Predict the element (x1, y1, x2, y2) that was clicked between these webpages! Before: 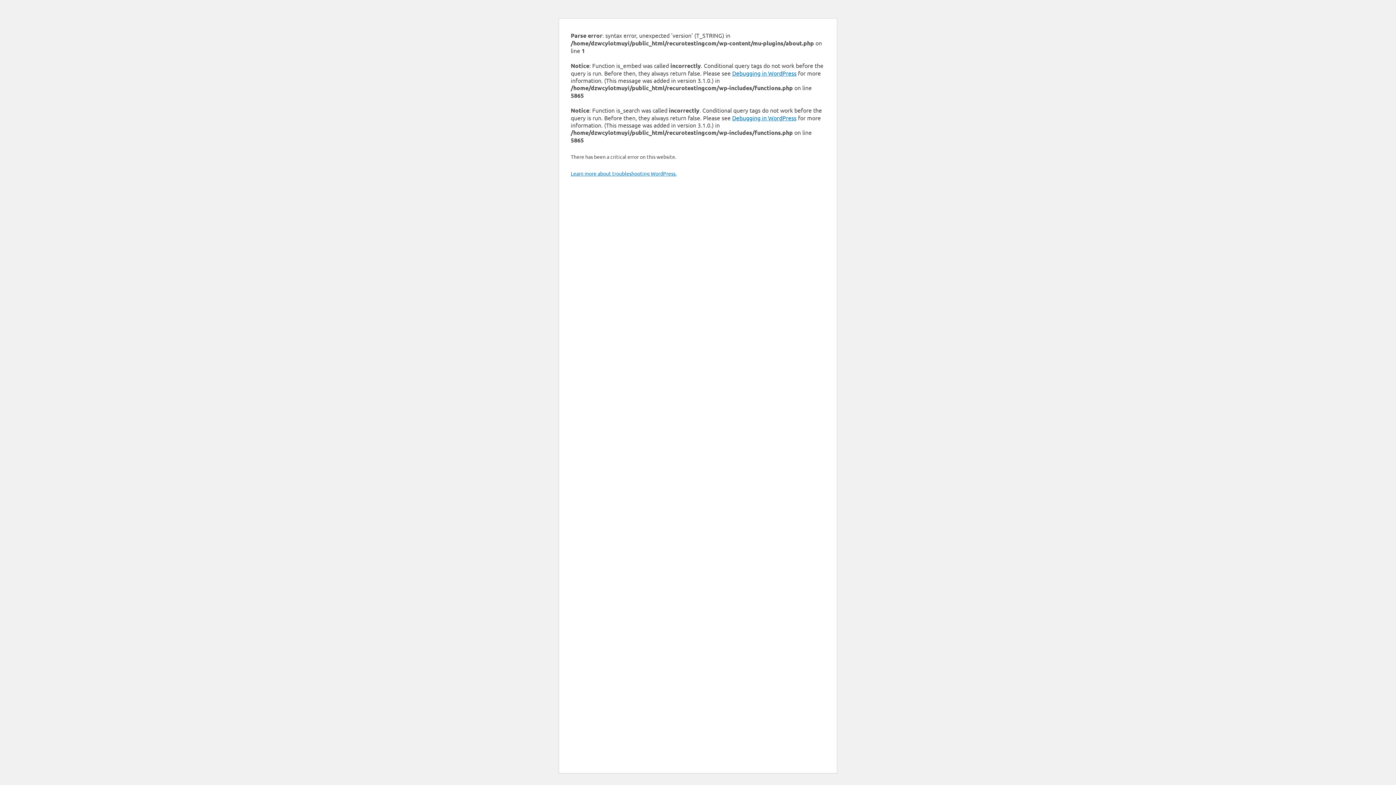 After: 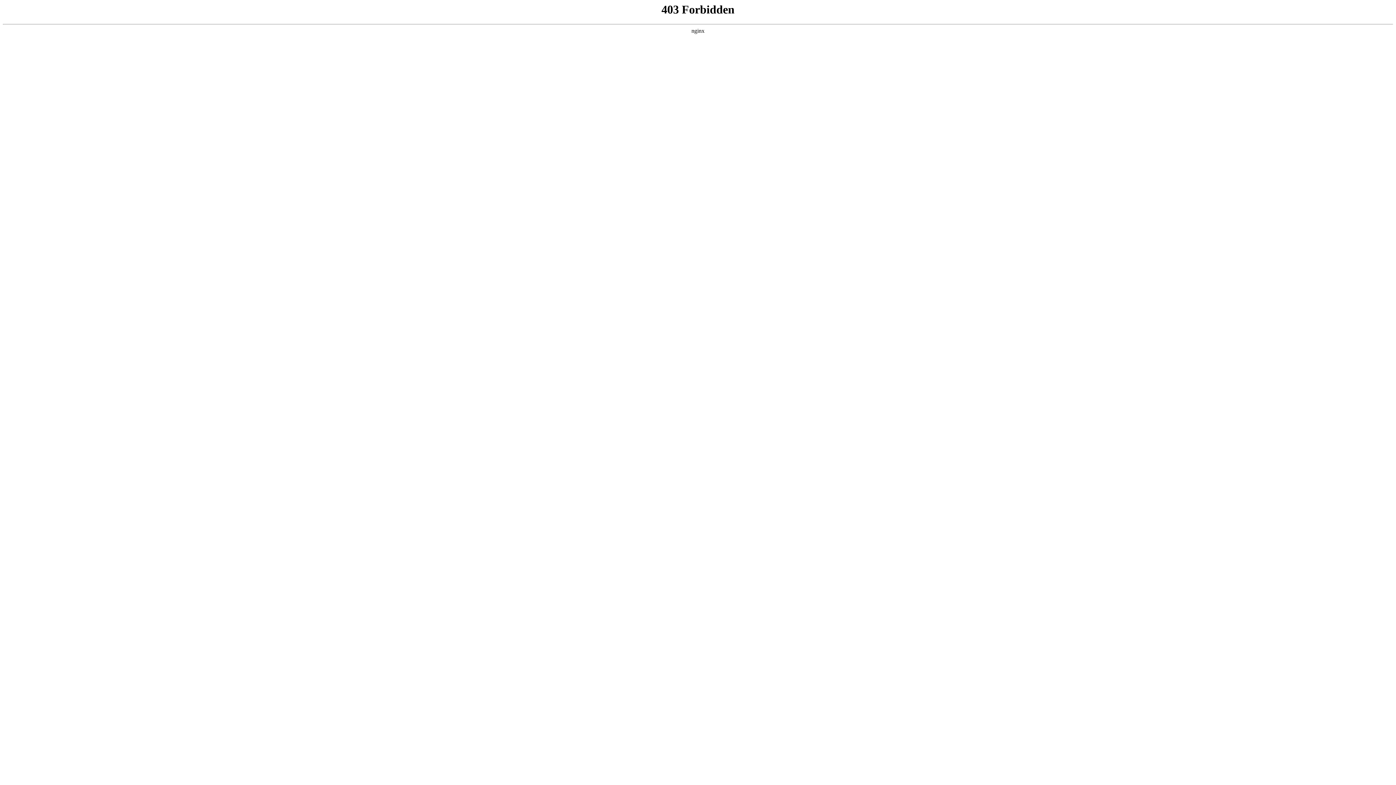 Action: label: Debugging in WordPress bbox: (732, 114, 796, 121)